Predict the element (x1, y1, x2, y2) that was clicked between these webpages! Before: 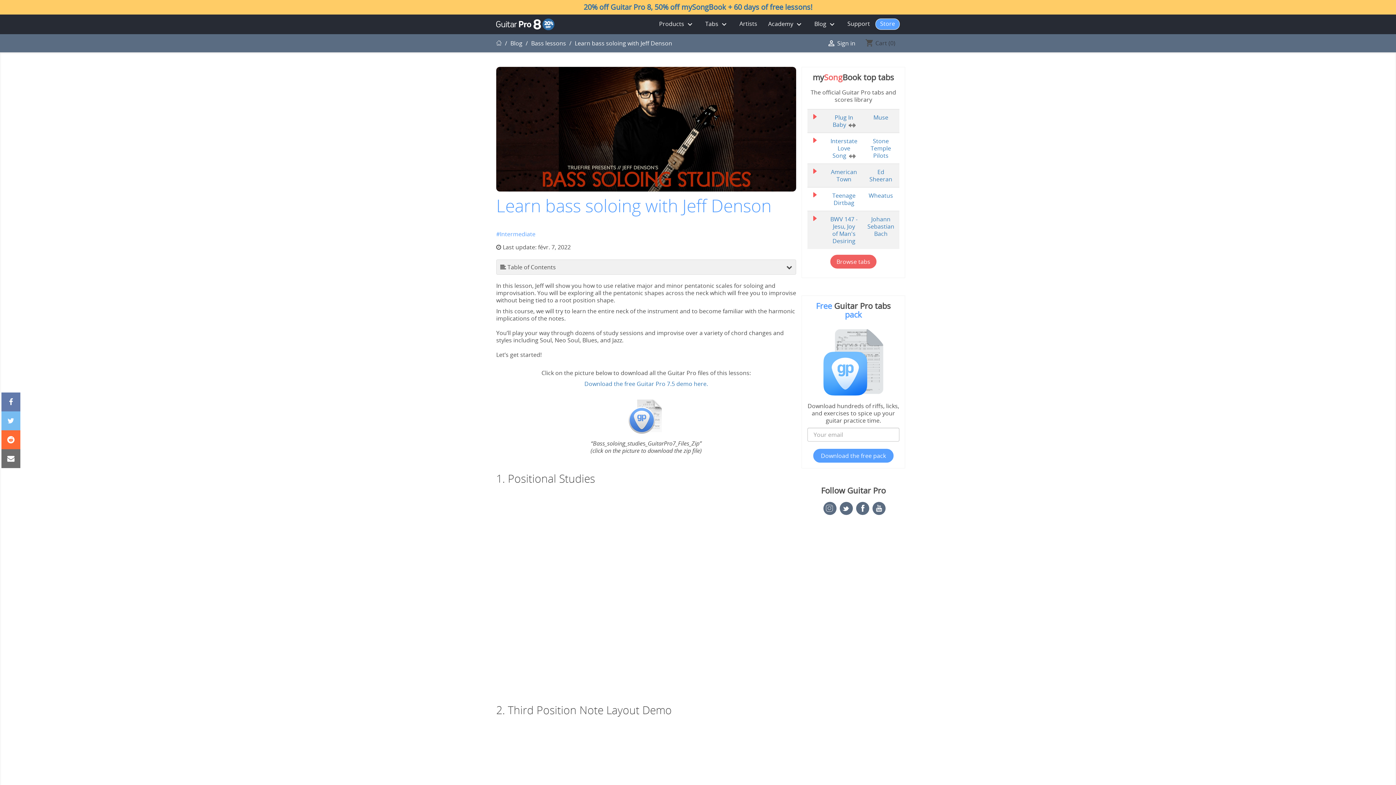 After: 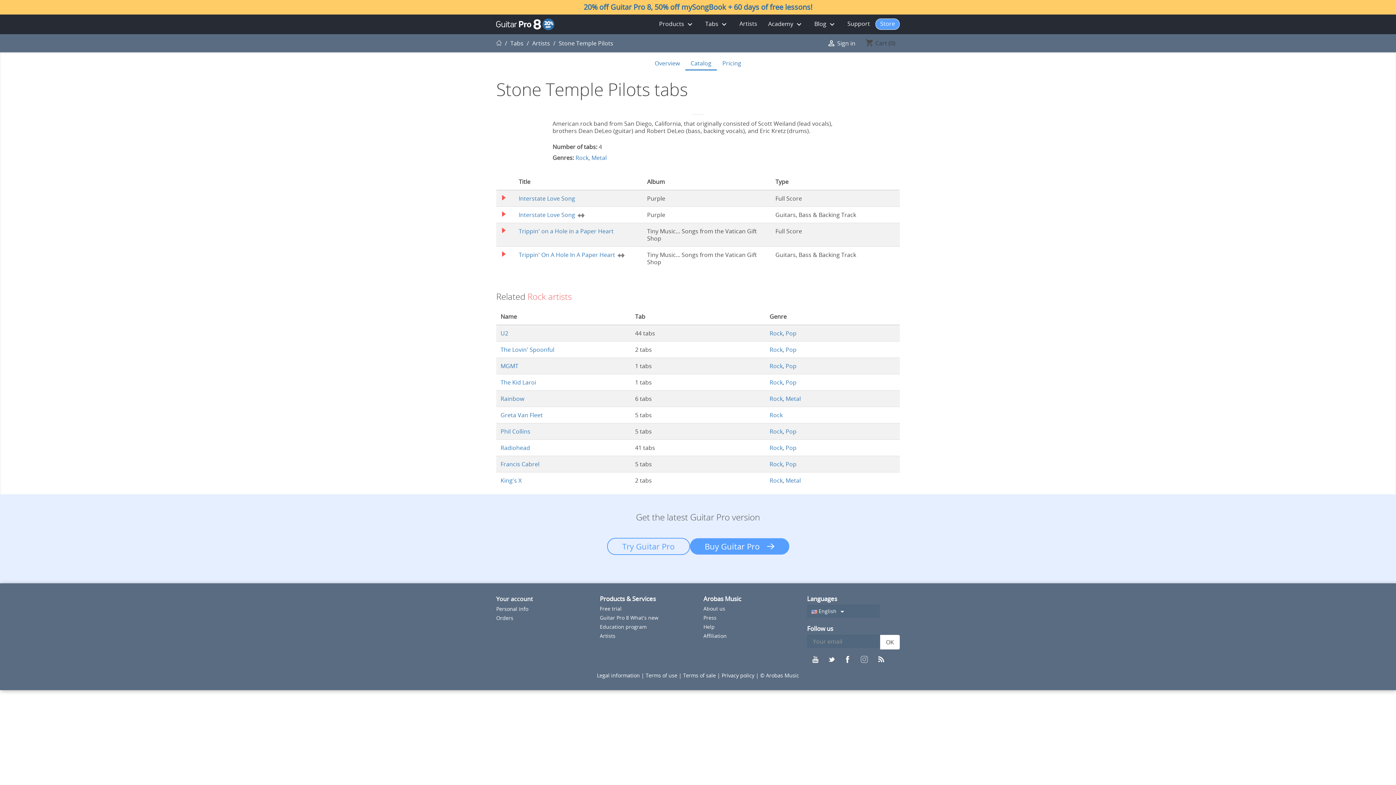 Action: bbox: (870, 137, 891, 159) label: Stone Temple Pilots